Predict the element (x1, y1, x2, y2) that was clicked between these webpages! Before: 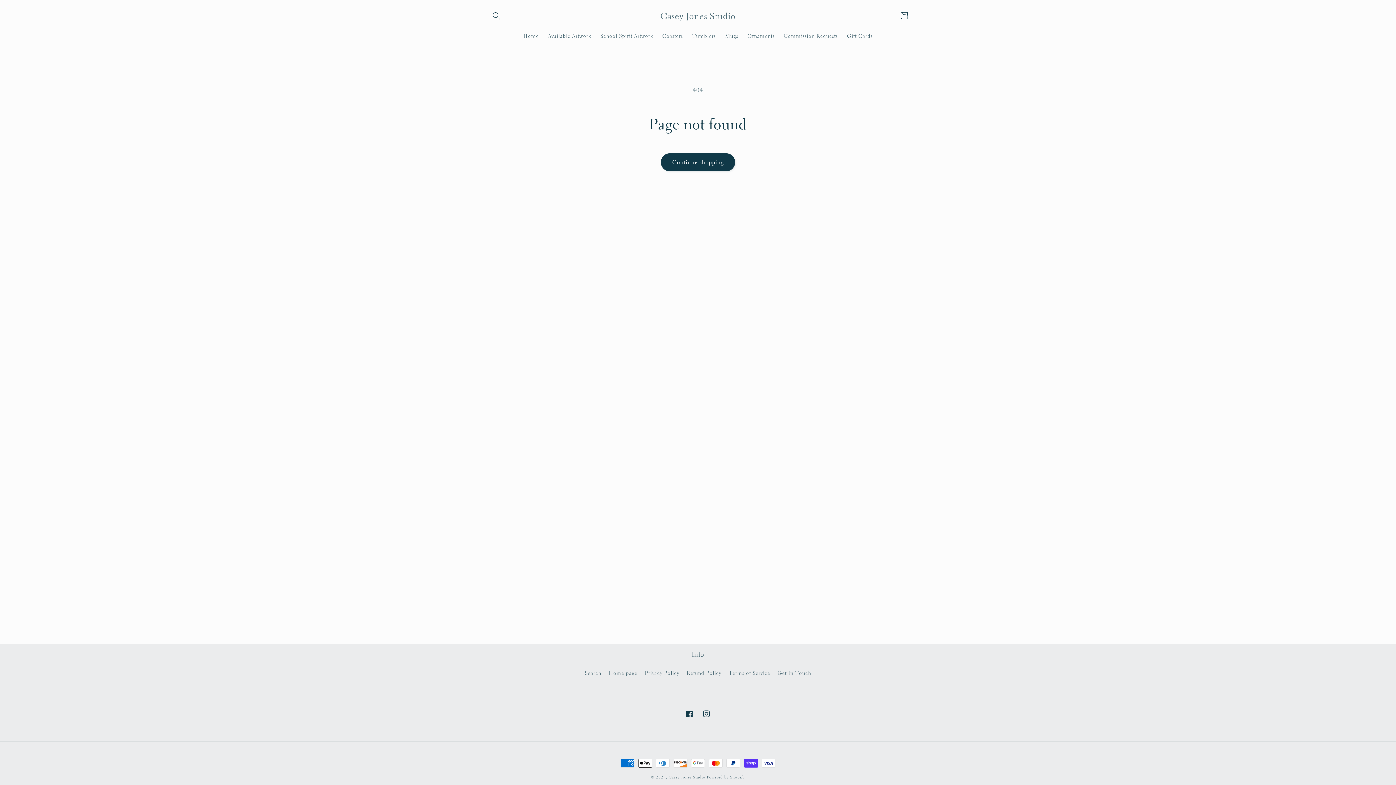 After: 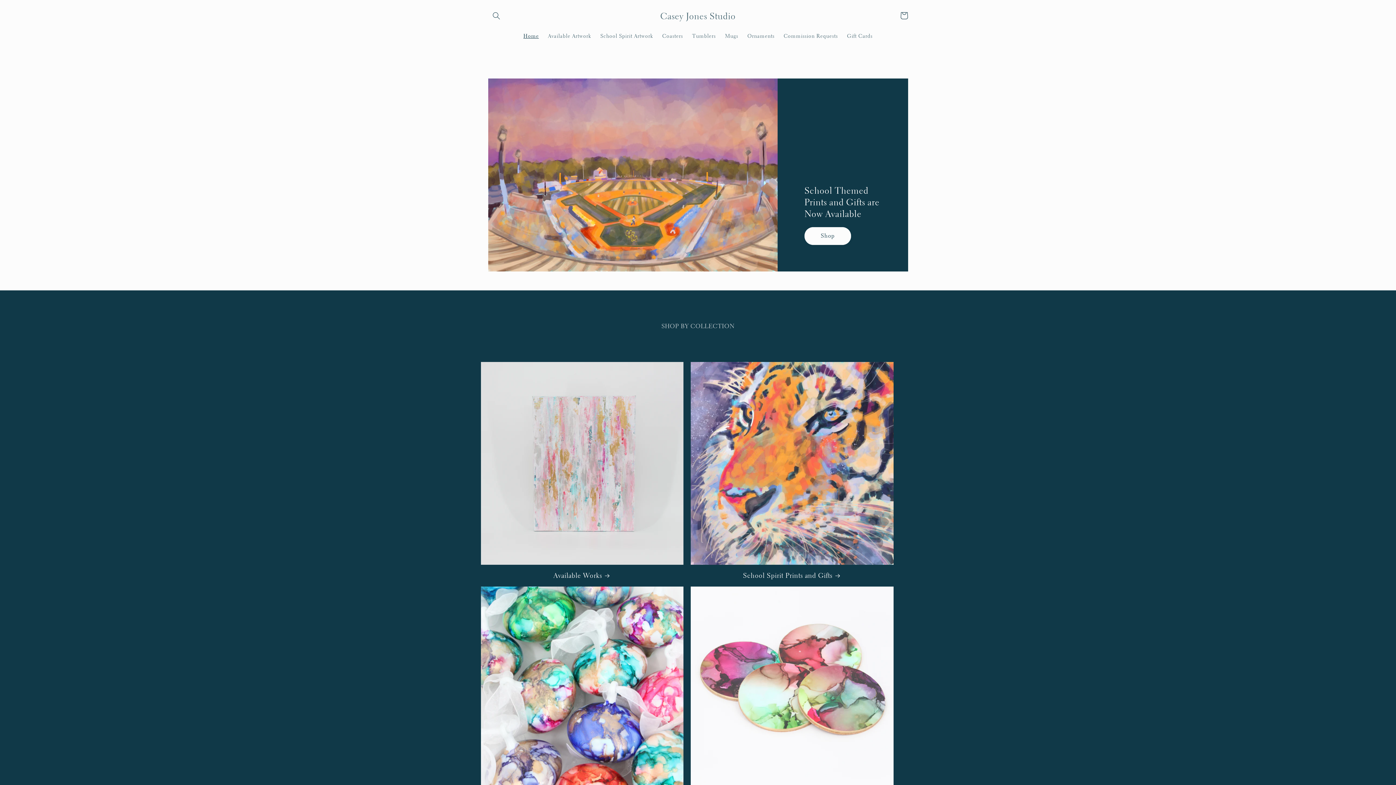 Action: bbox: (518, 28, 543, 43) label: Home